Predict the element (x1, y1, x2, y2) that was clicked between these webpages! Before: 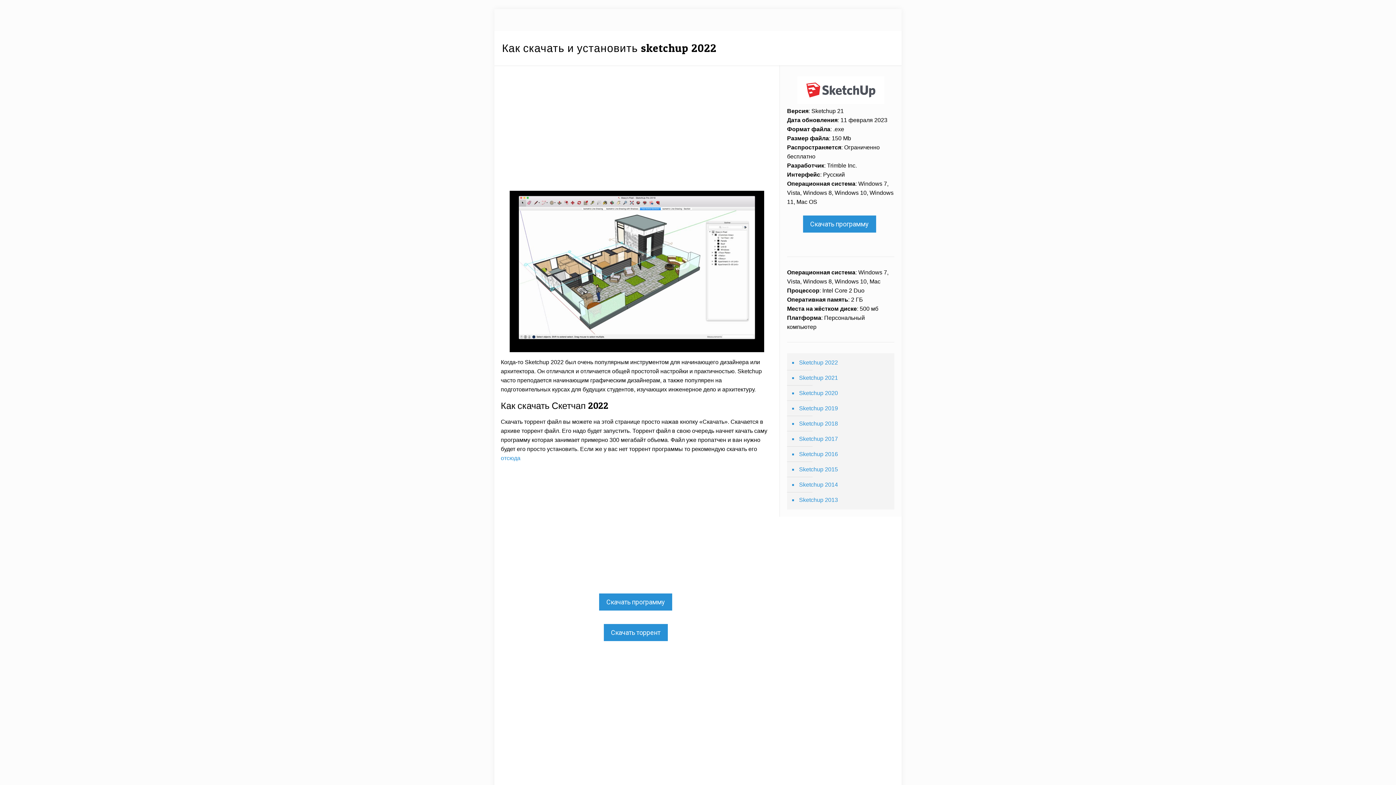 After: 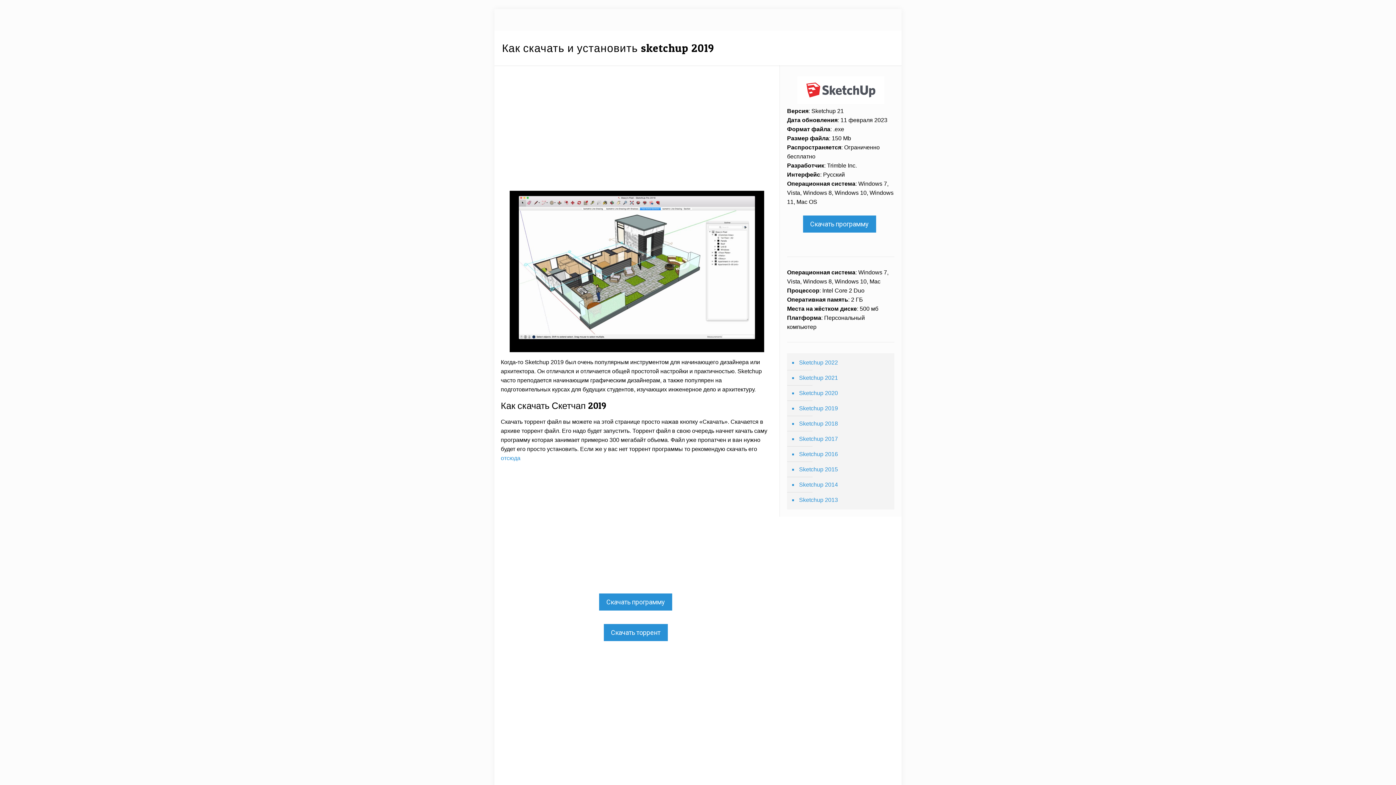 Action: bbox: (798, 400, 890, 416) label: Sketchup 2019